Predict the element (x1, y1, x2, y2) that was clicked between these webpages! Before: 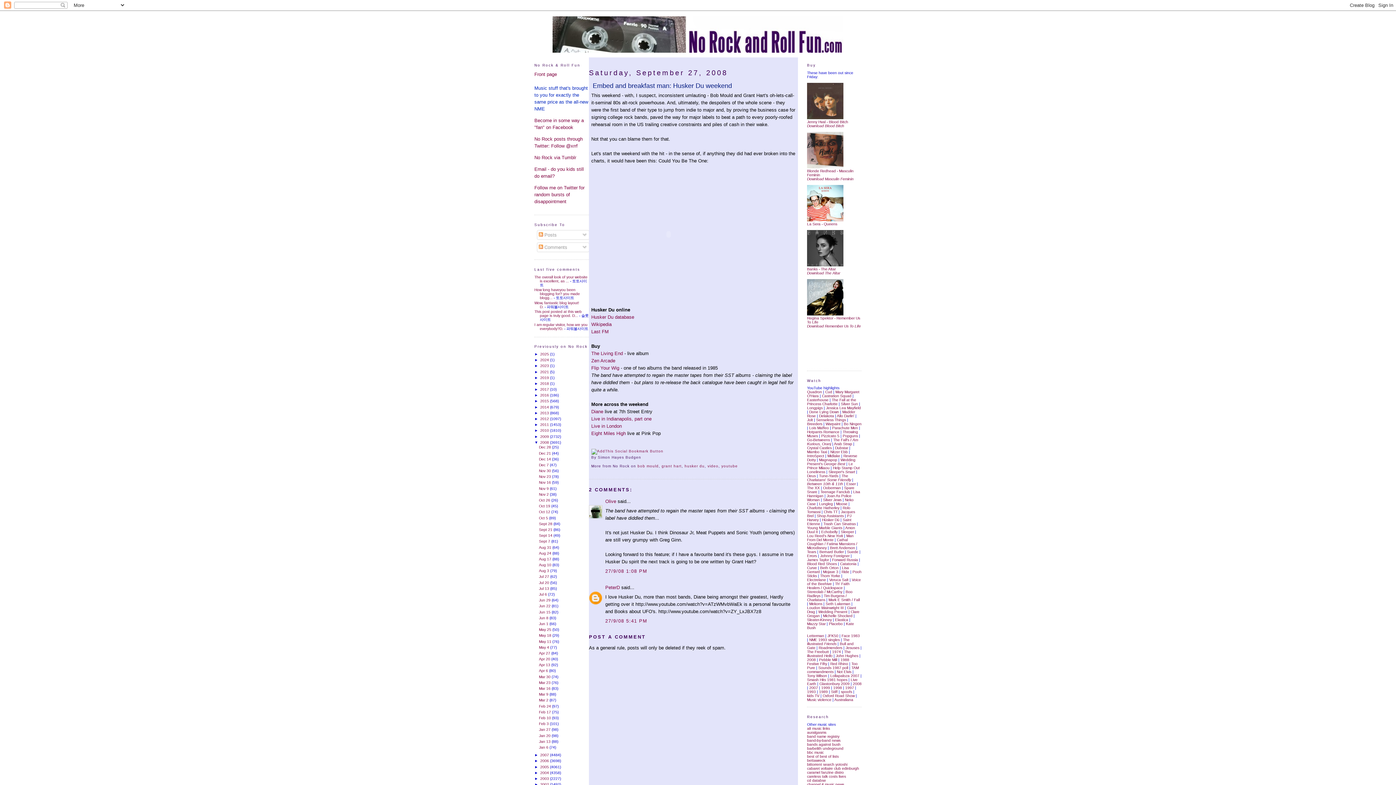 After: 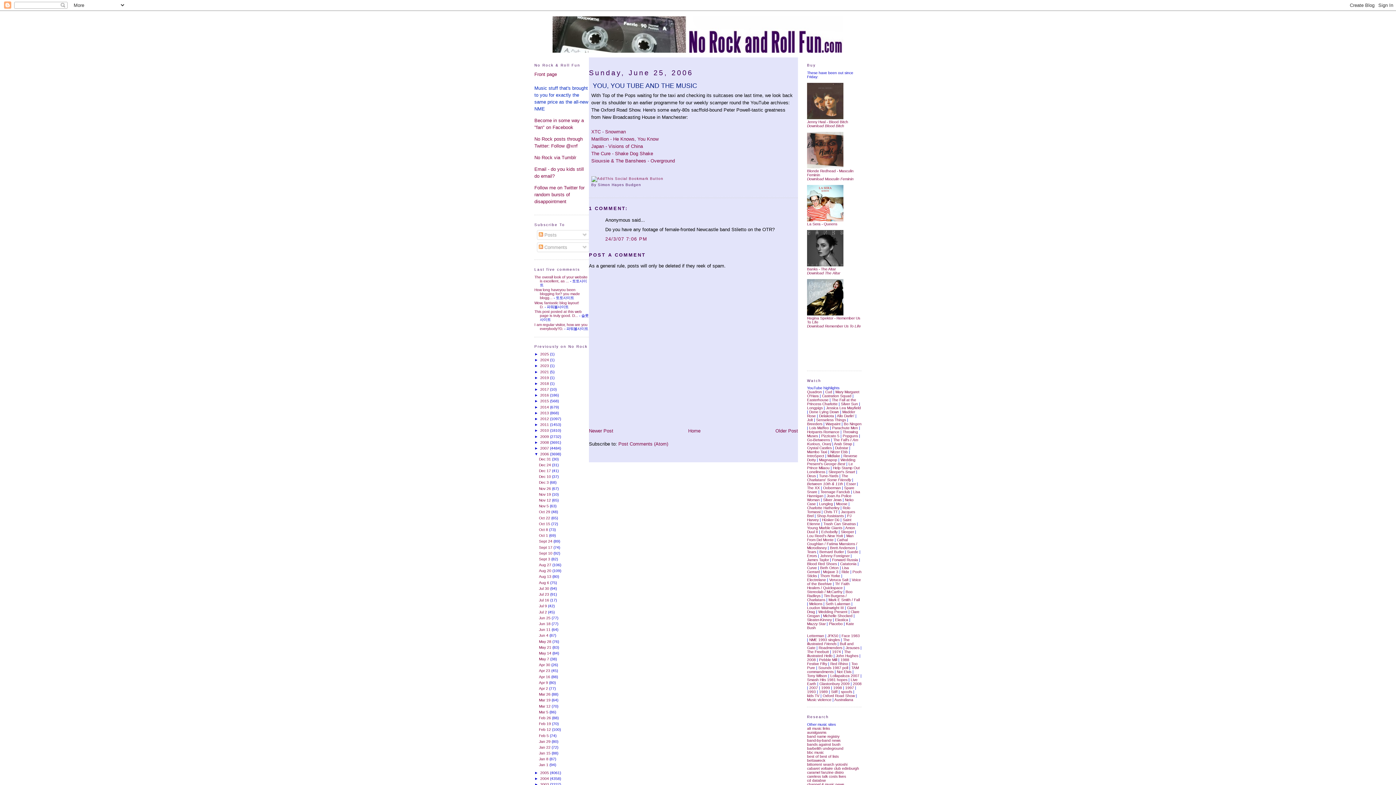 Action: label: Oxford Road Show bbox: (822, 694, 854, 698)